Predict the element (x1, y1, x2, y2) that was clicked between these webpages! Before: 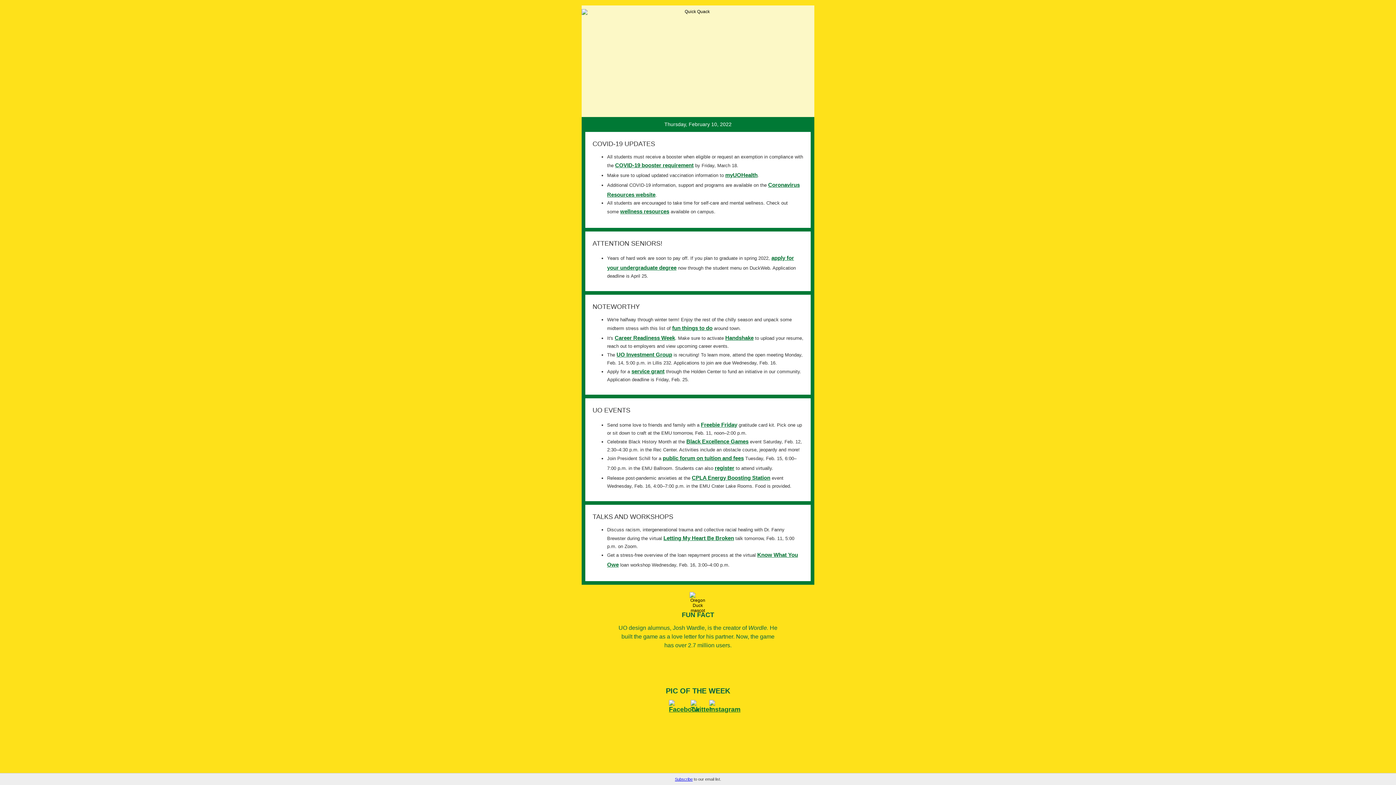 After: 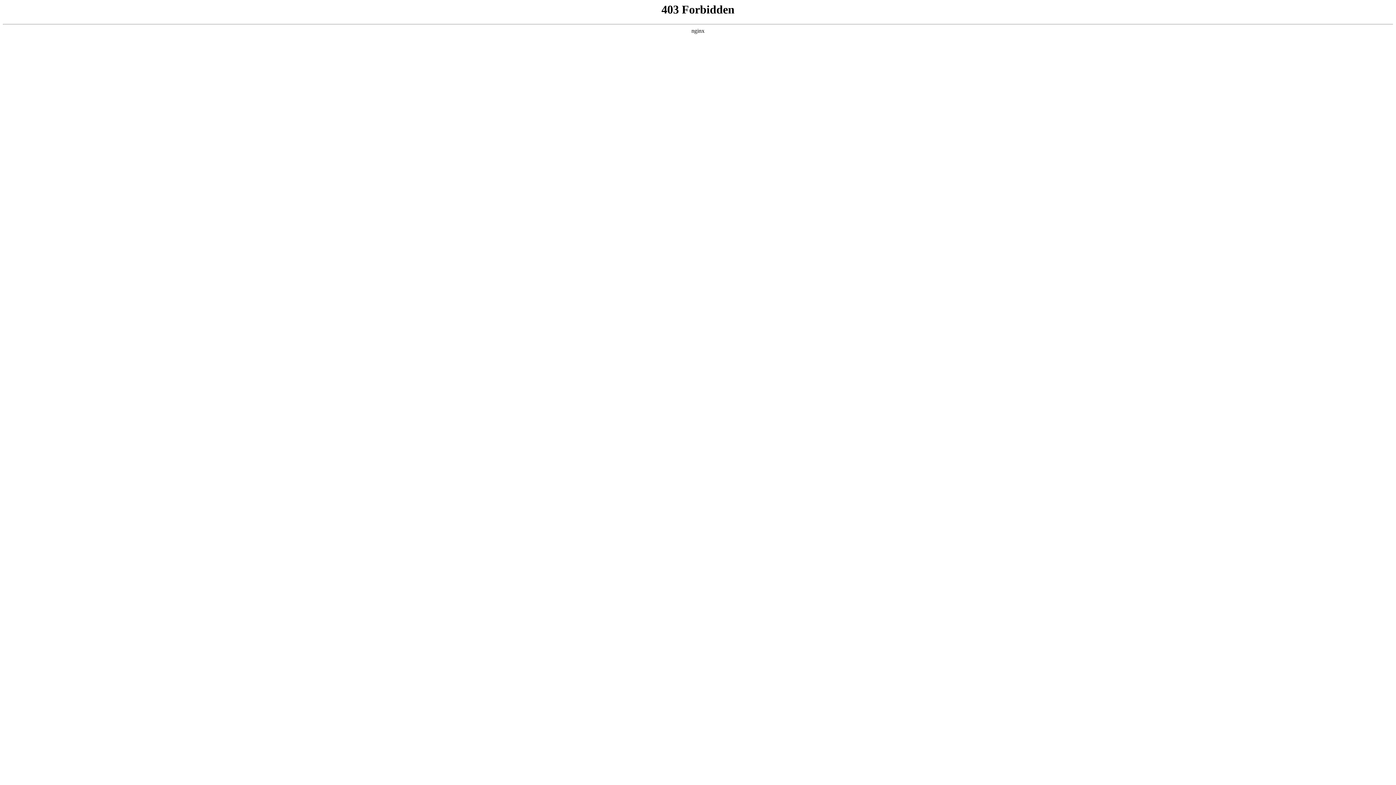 Action: label: public forum on tuition and fees bbox: (662, 454, 744, 461)